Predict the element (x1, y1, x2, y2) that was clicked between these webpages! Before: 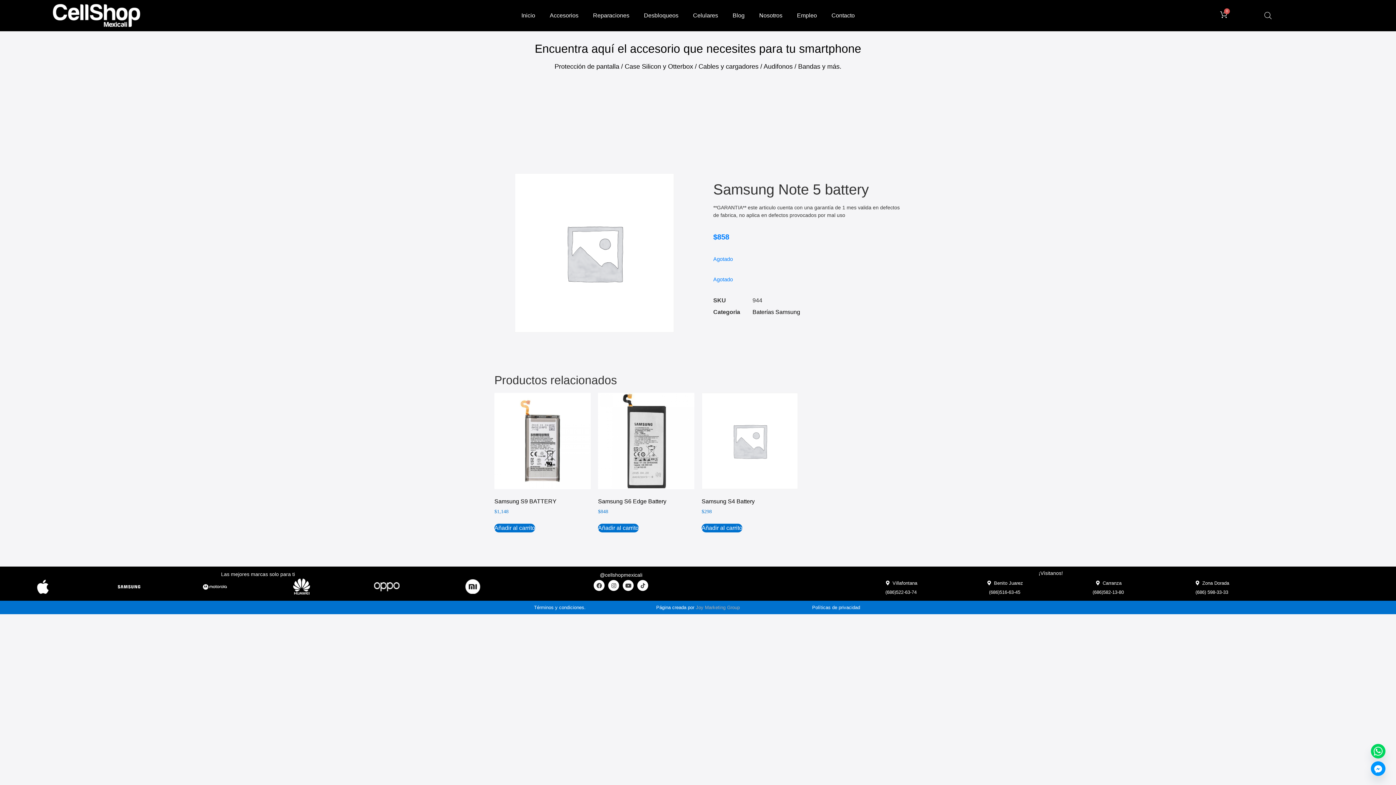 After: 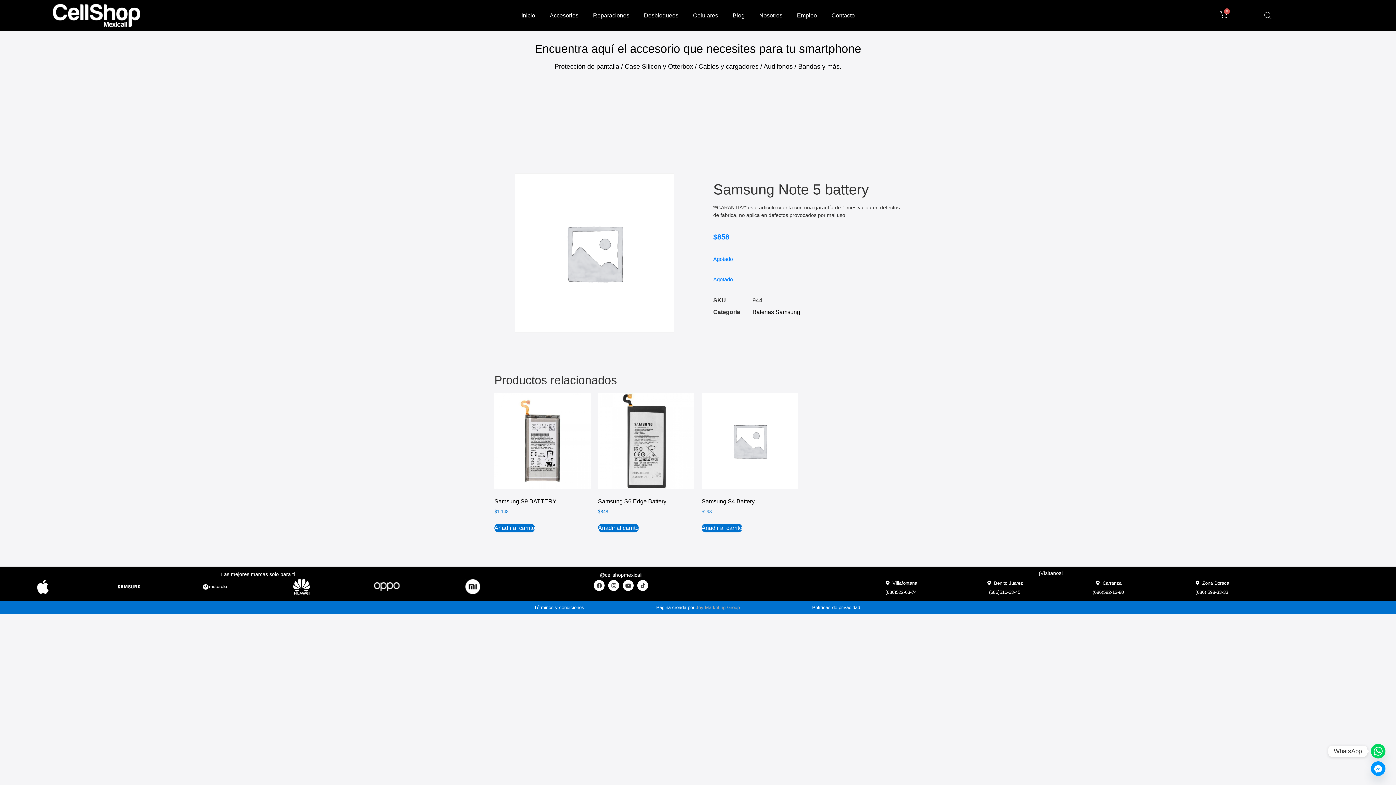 Action: bbox: (1371, 744, 1385, 758) label: Whatsapp